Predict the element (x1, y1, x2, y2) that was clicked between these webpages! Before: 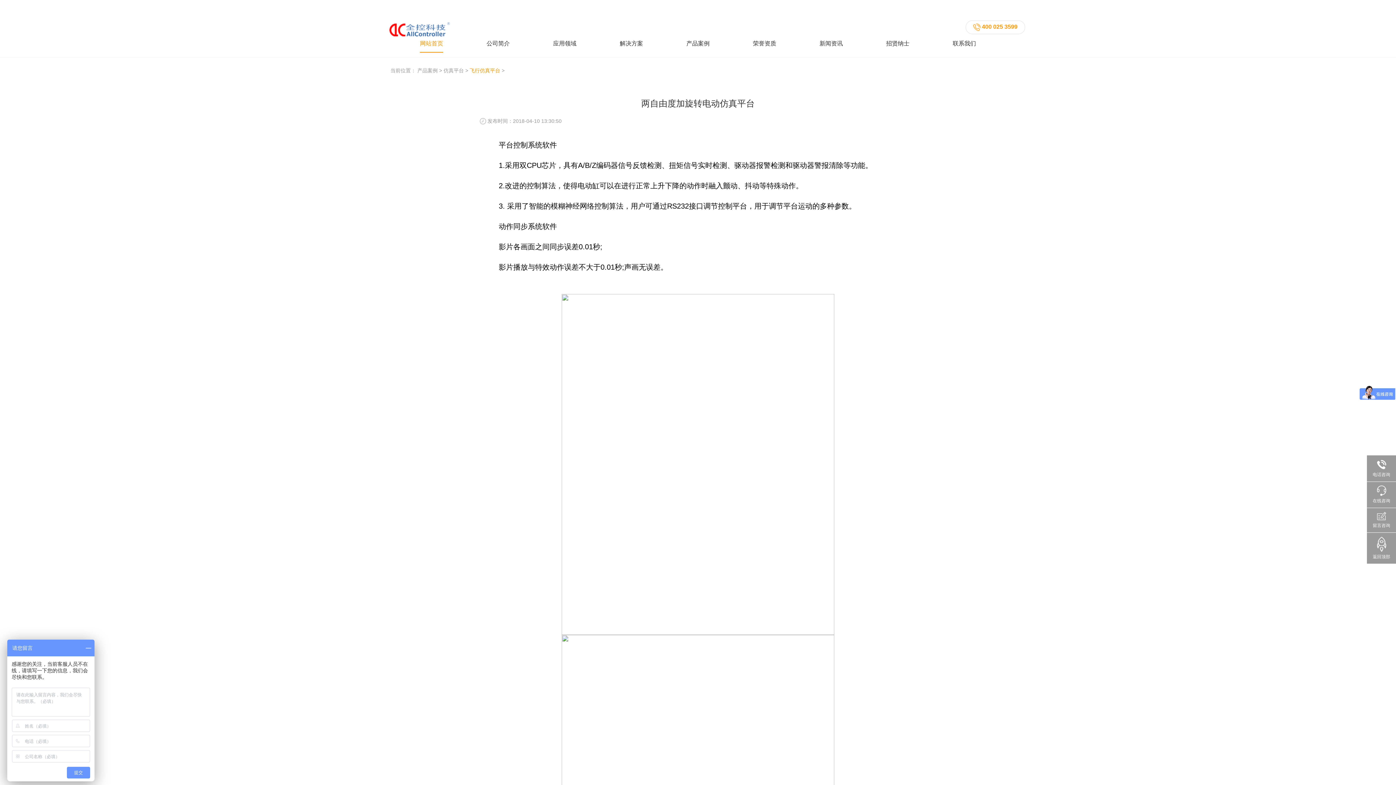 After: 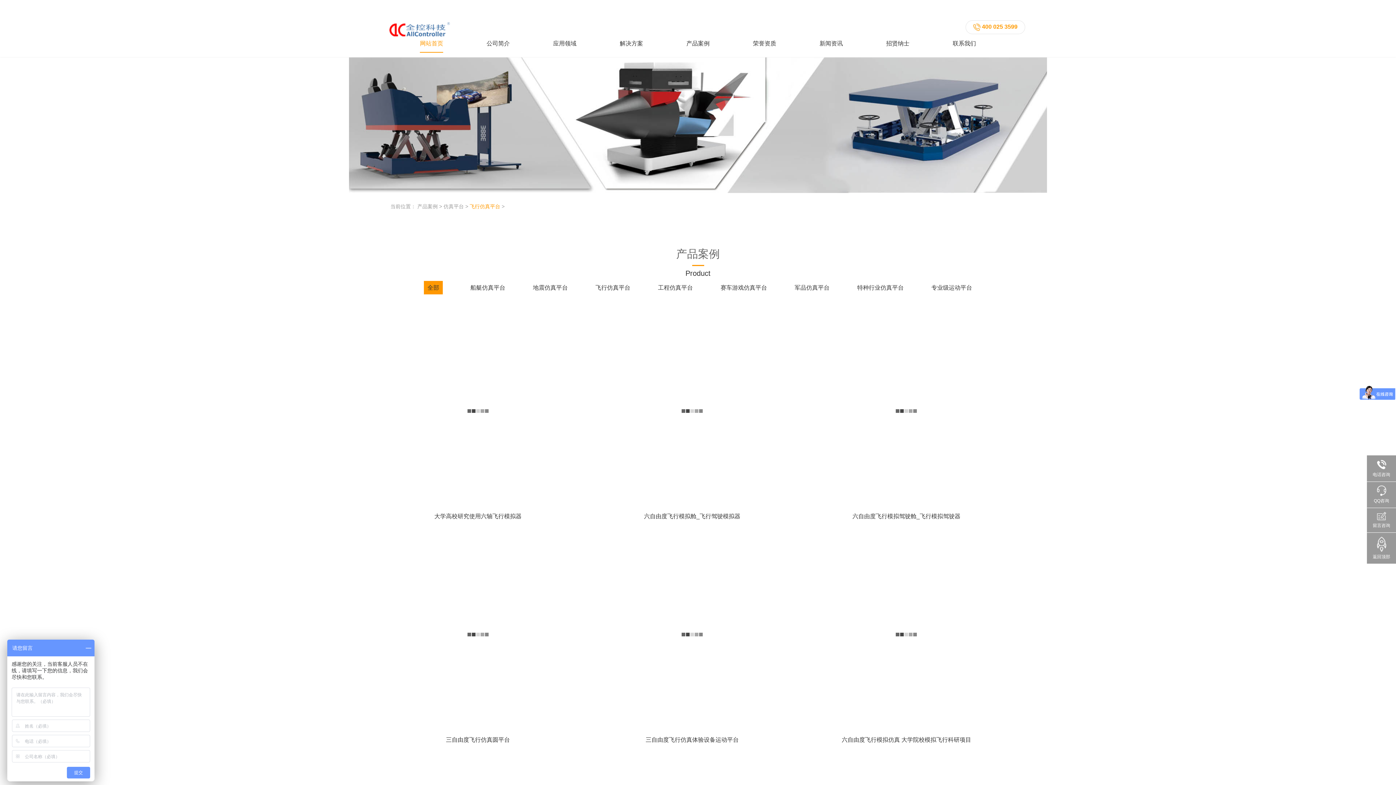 Action: label: 飞行仿真平台 bbox: (469, 67, 500, 73)